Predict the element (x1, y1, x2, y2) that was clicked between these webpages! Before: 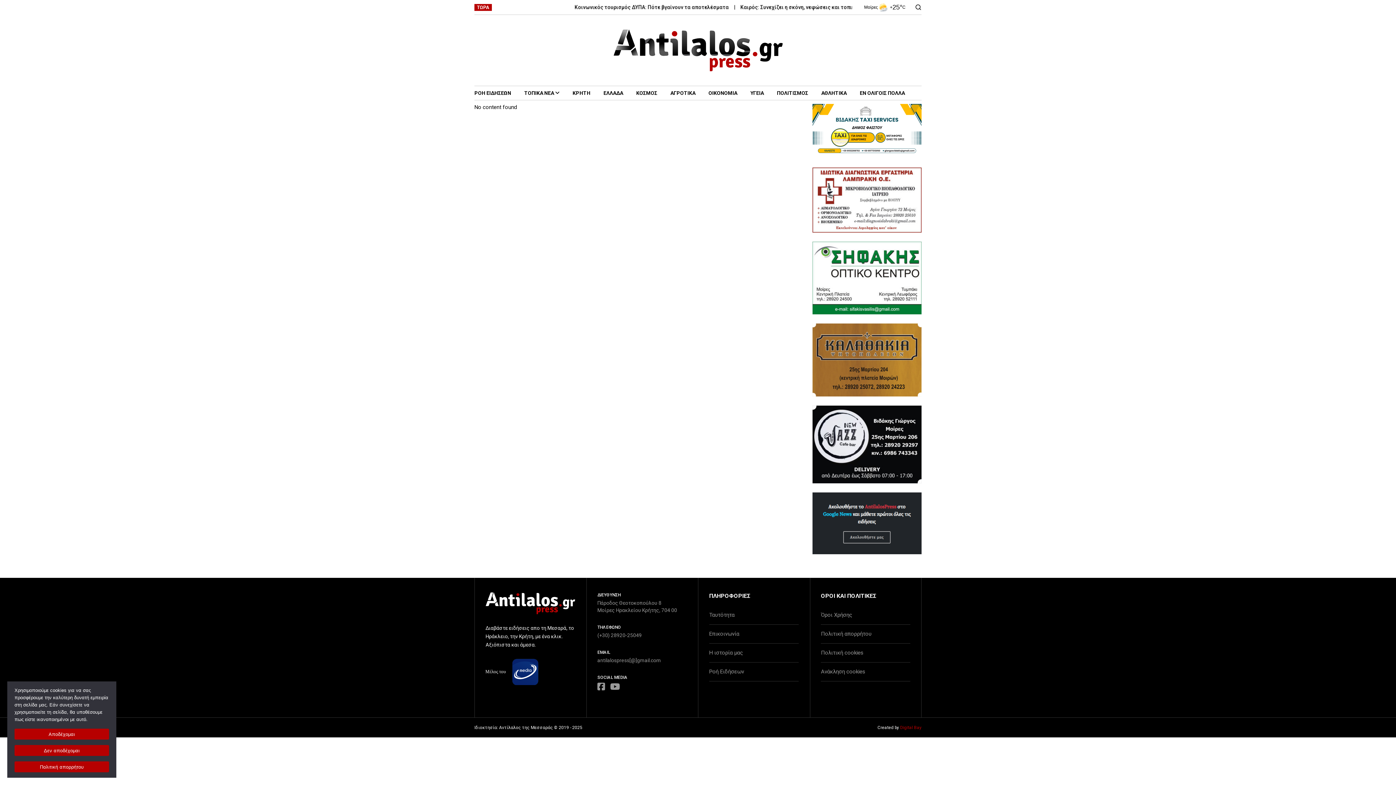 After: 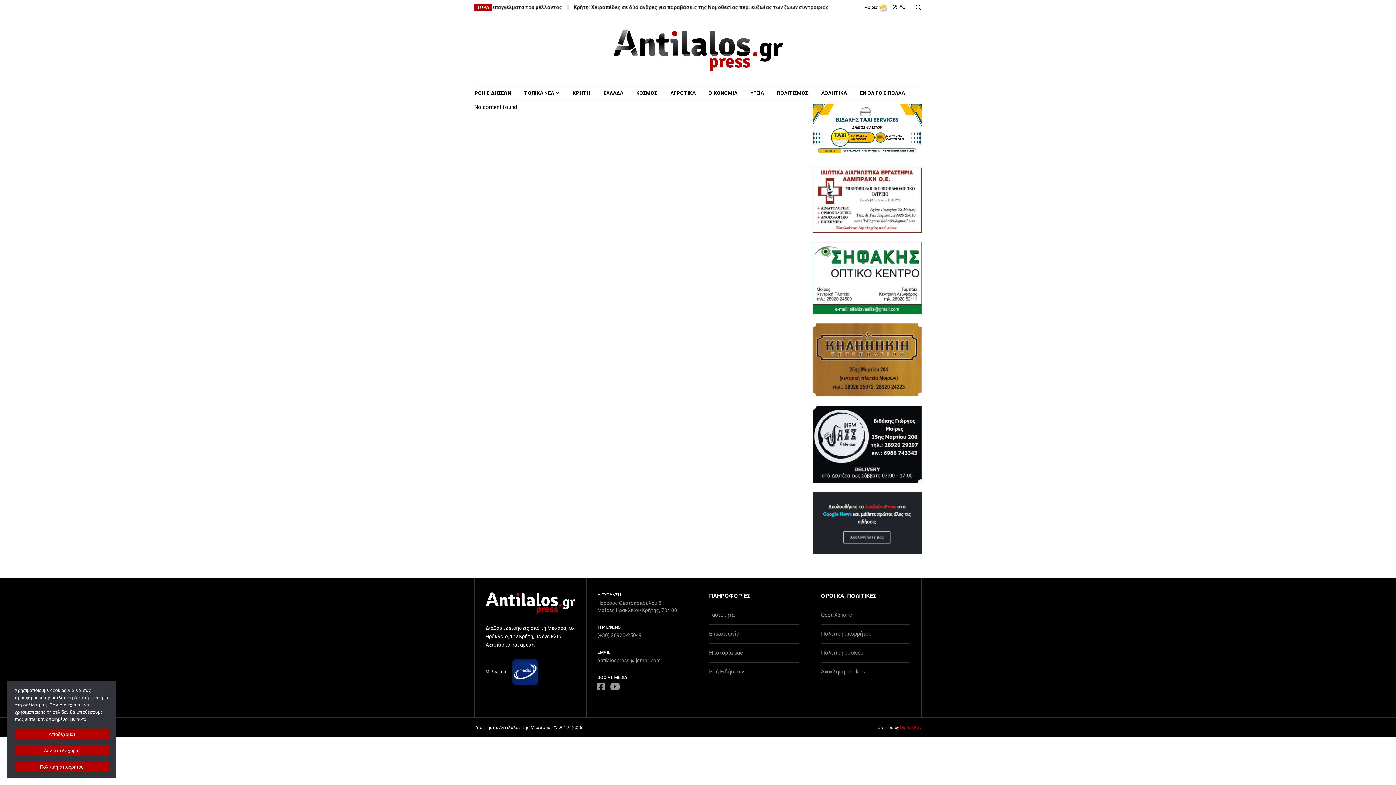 Action: bbox: (14, 761, 109, 772) label: Πολιτική απορρήτου